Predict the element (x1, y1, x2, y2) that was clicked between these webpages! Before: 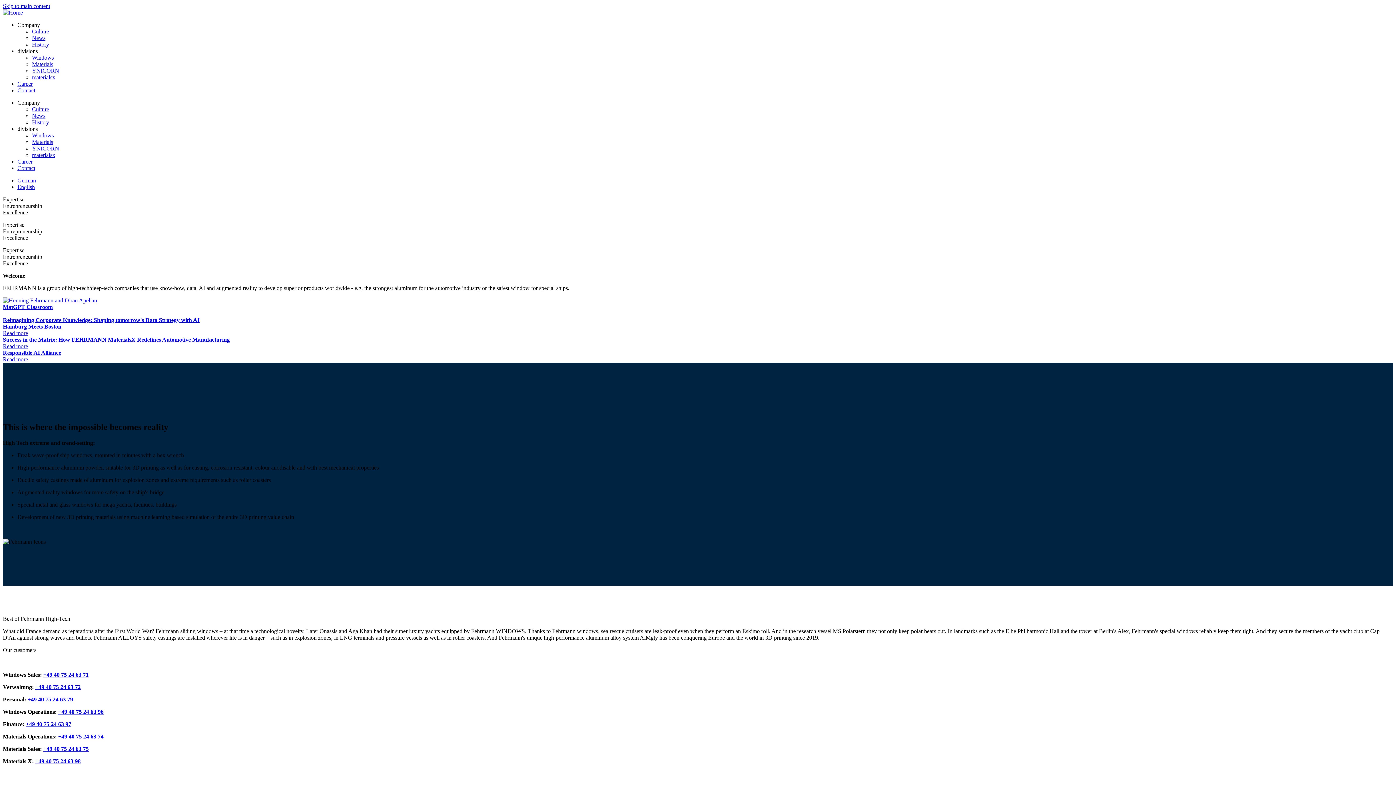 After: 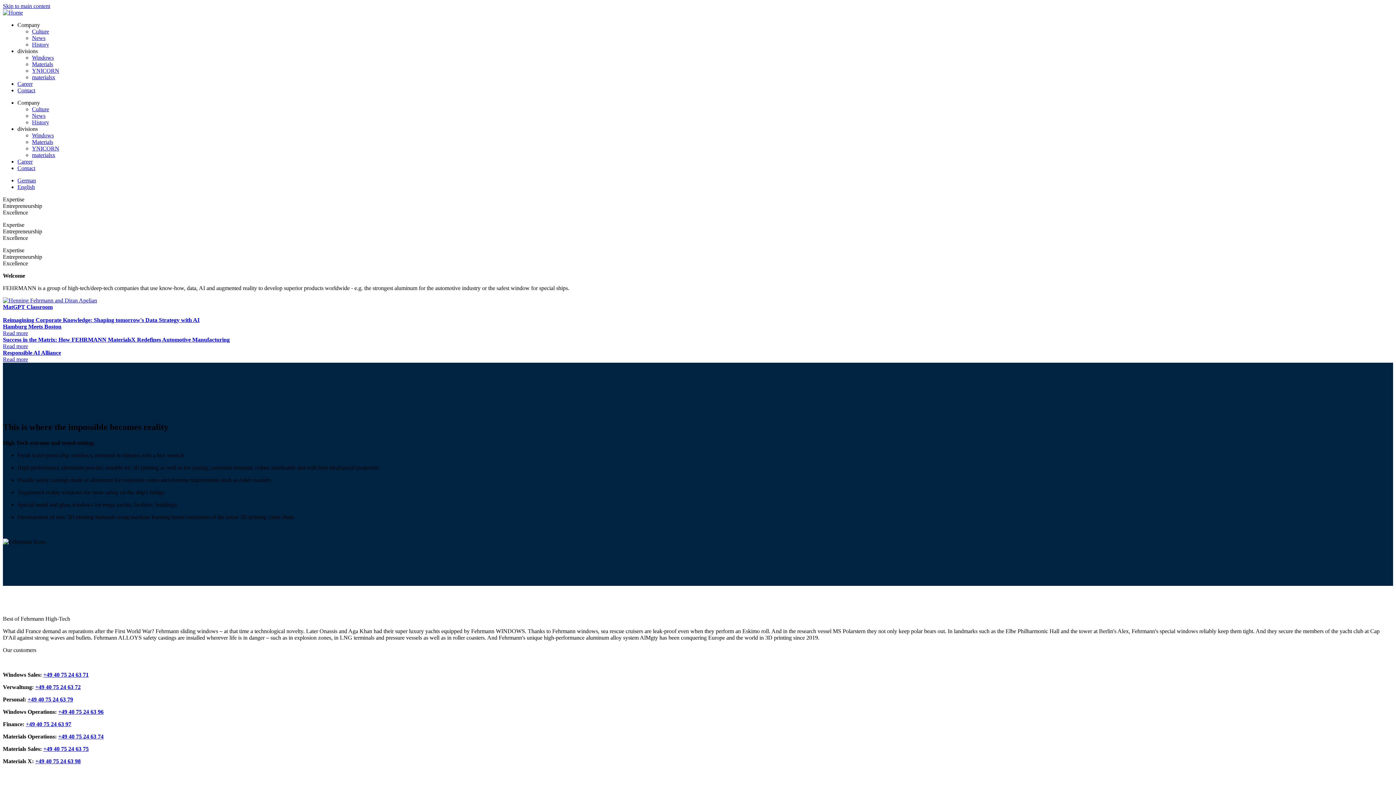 Action: label: YNICORN bbox: (32, 145, 59, 151)